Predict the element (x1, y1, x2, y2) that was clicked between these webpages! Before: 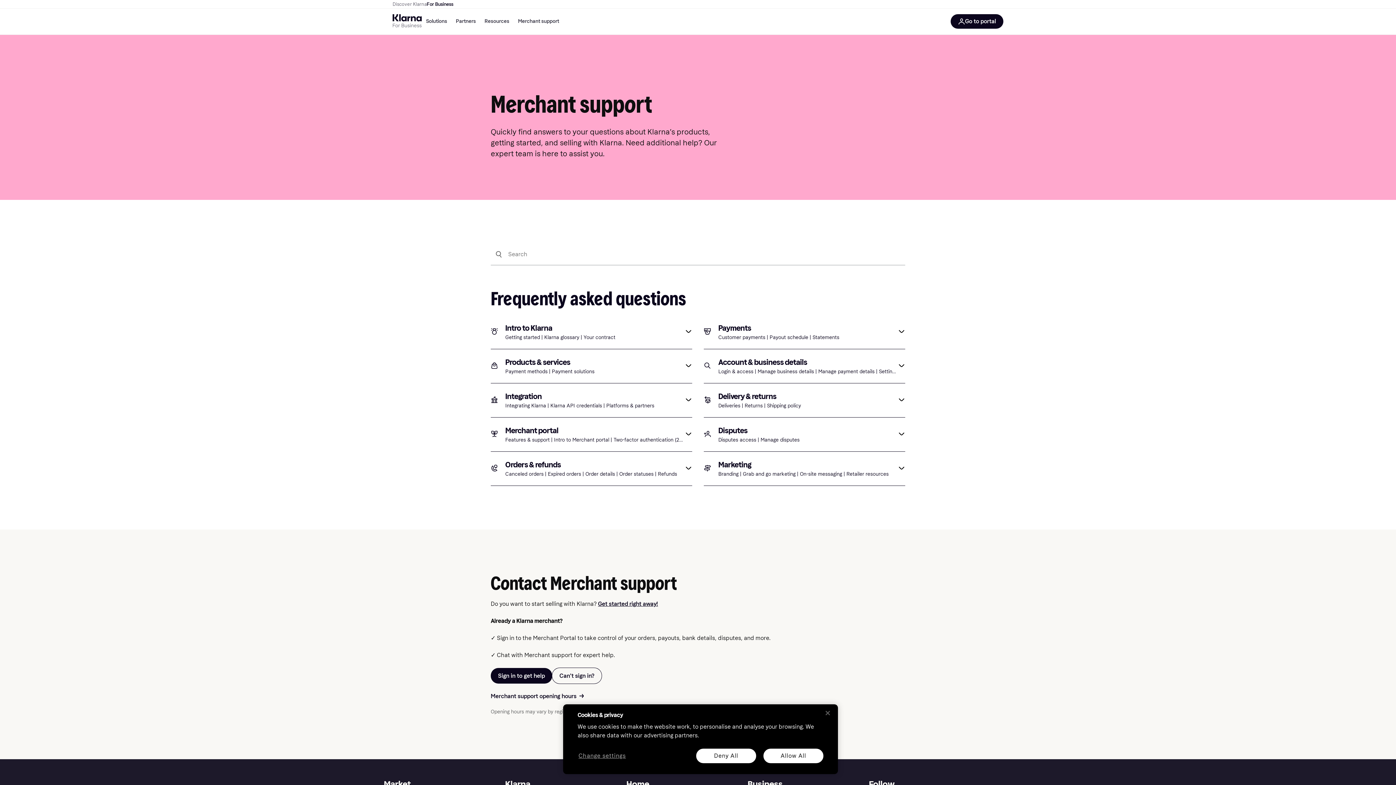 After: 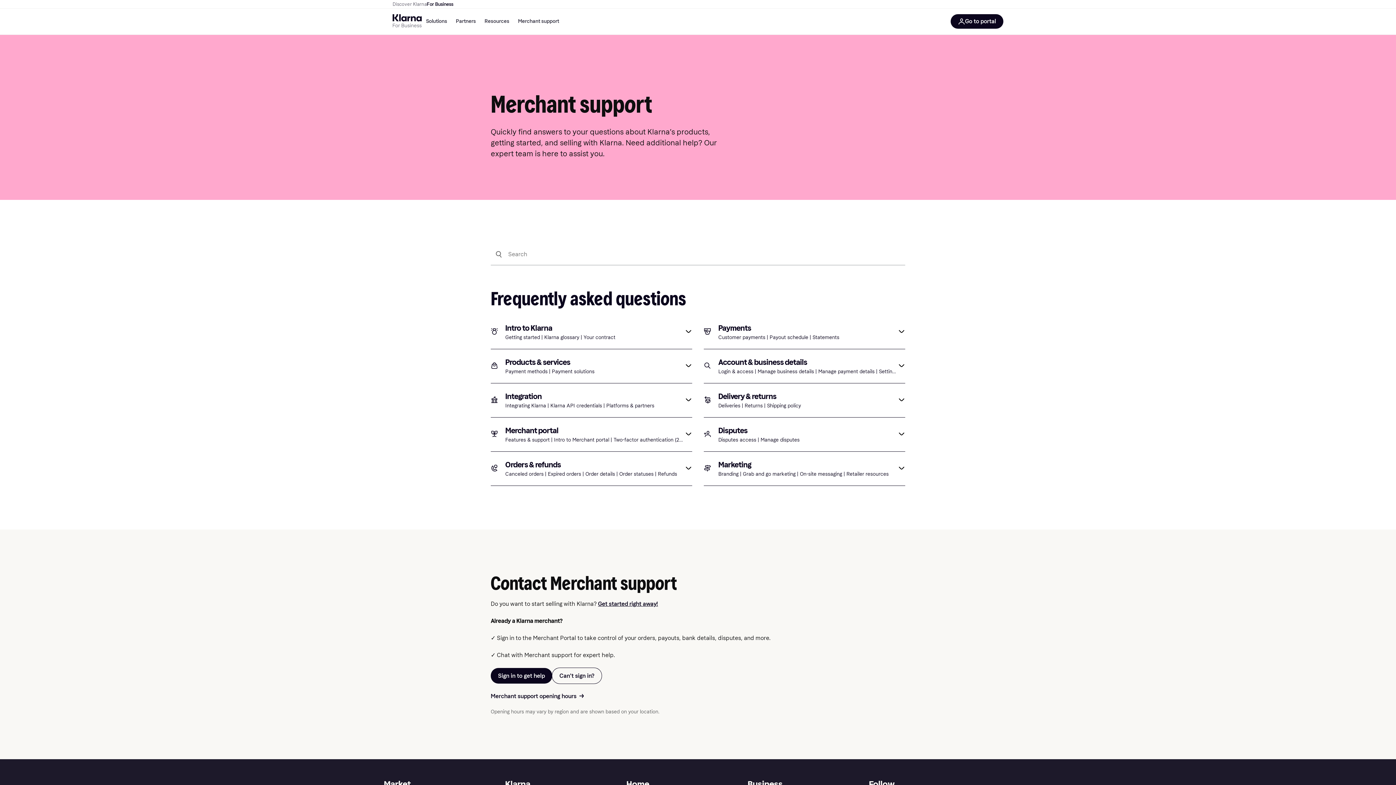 Action: label: Allow All bbox: (763, 749, 823, 763)